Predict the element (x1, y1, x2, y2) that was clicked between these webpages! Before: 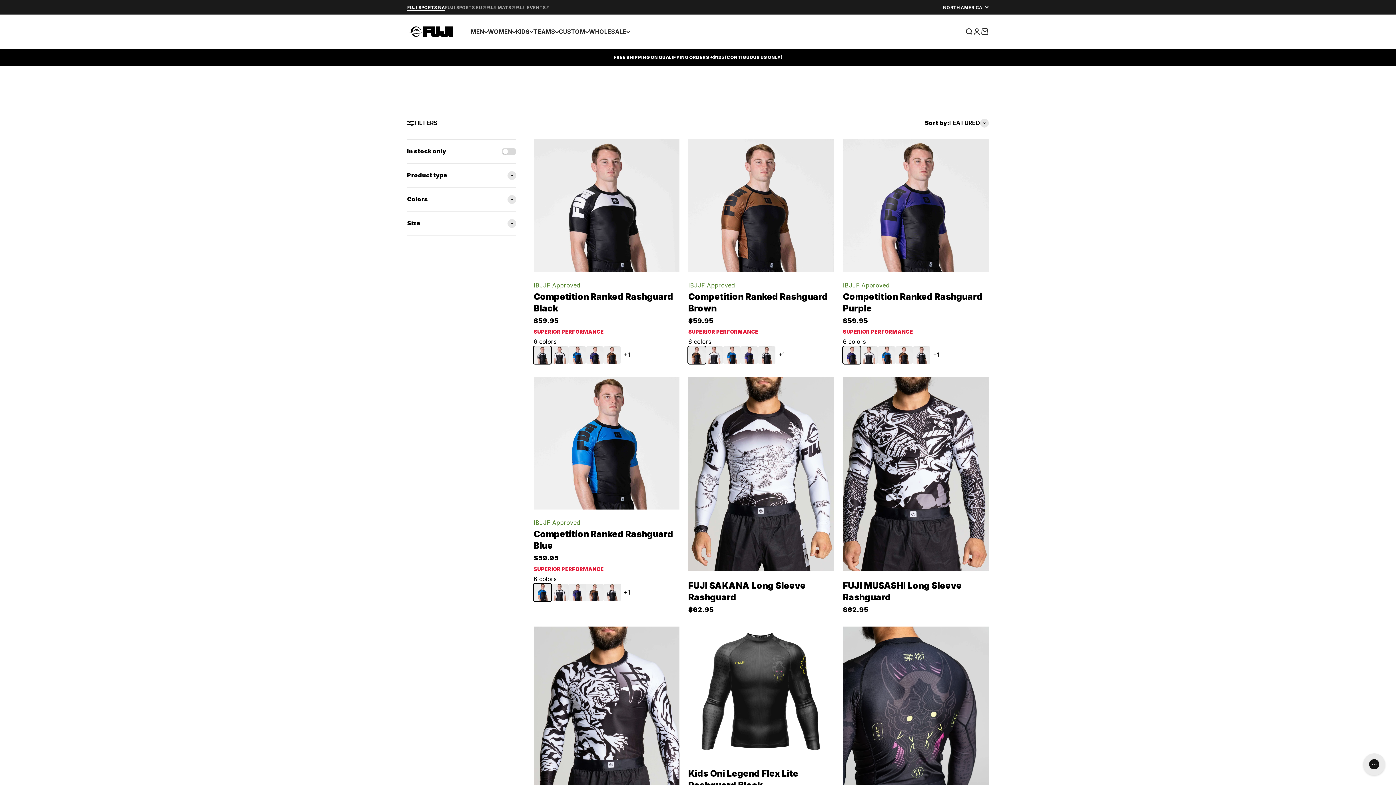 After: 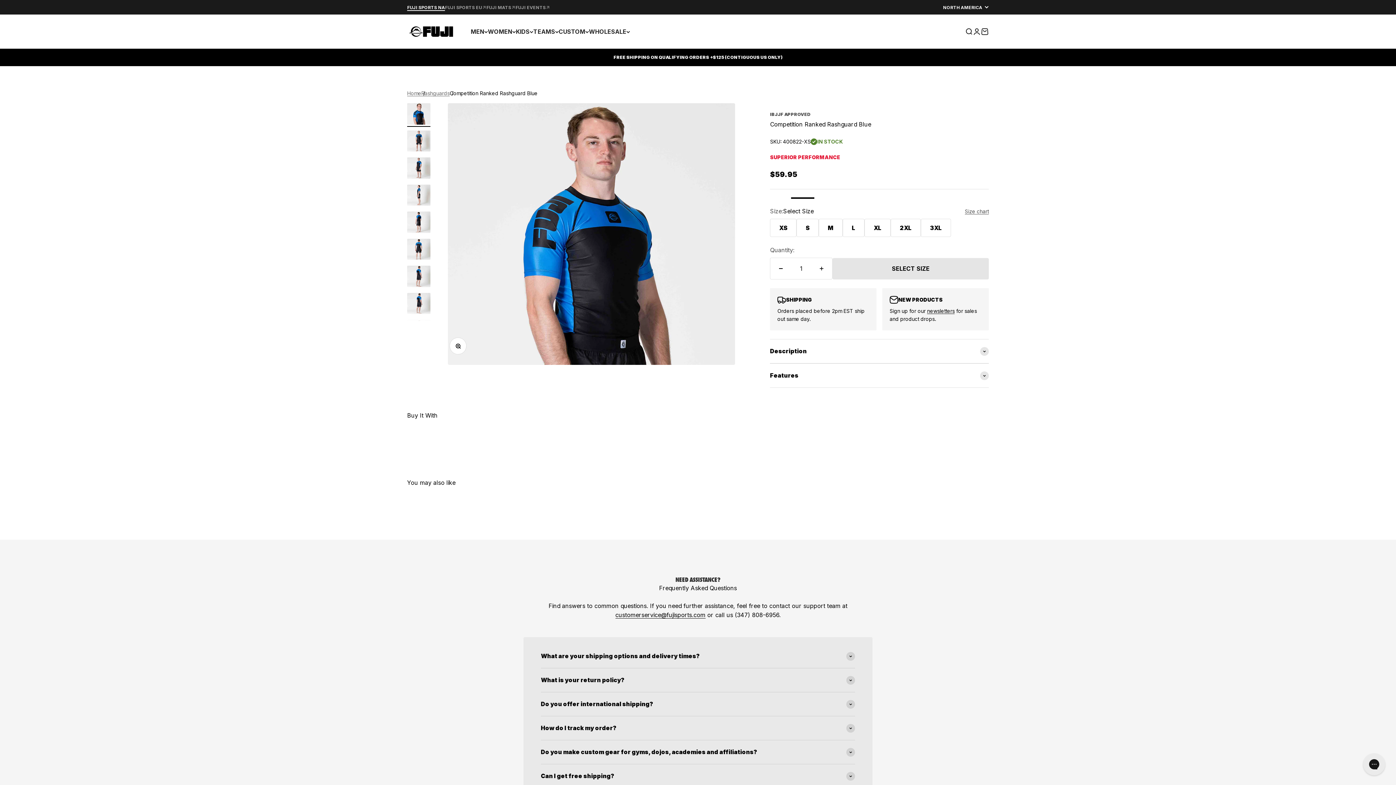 Action: bbox: (533, 382, 679, 515)